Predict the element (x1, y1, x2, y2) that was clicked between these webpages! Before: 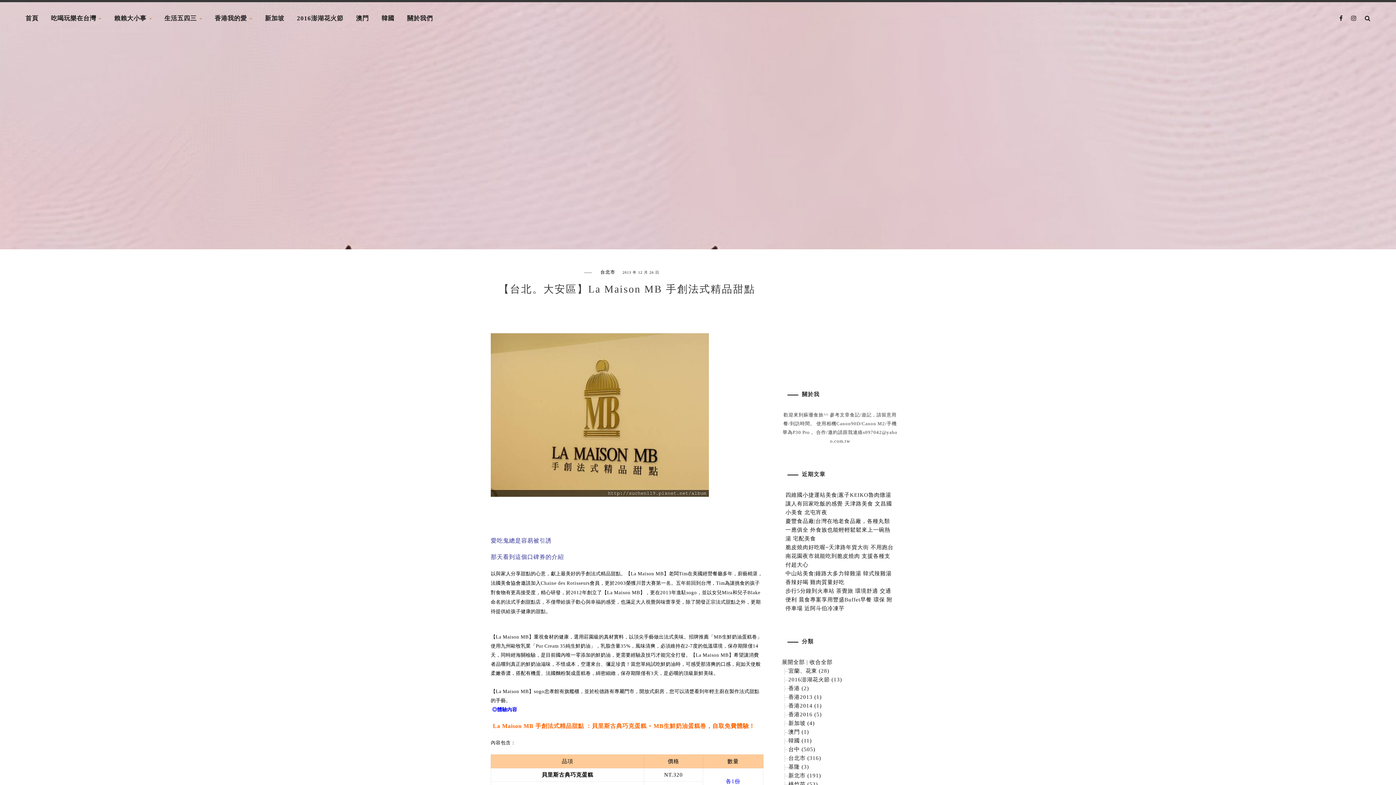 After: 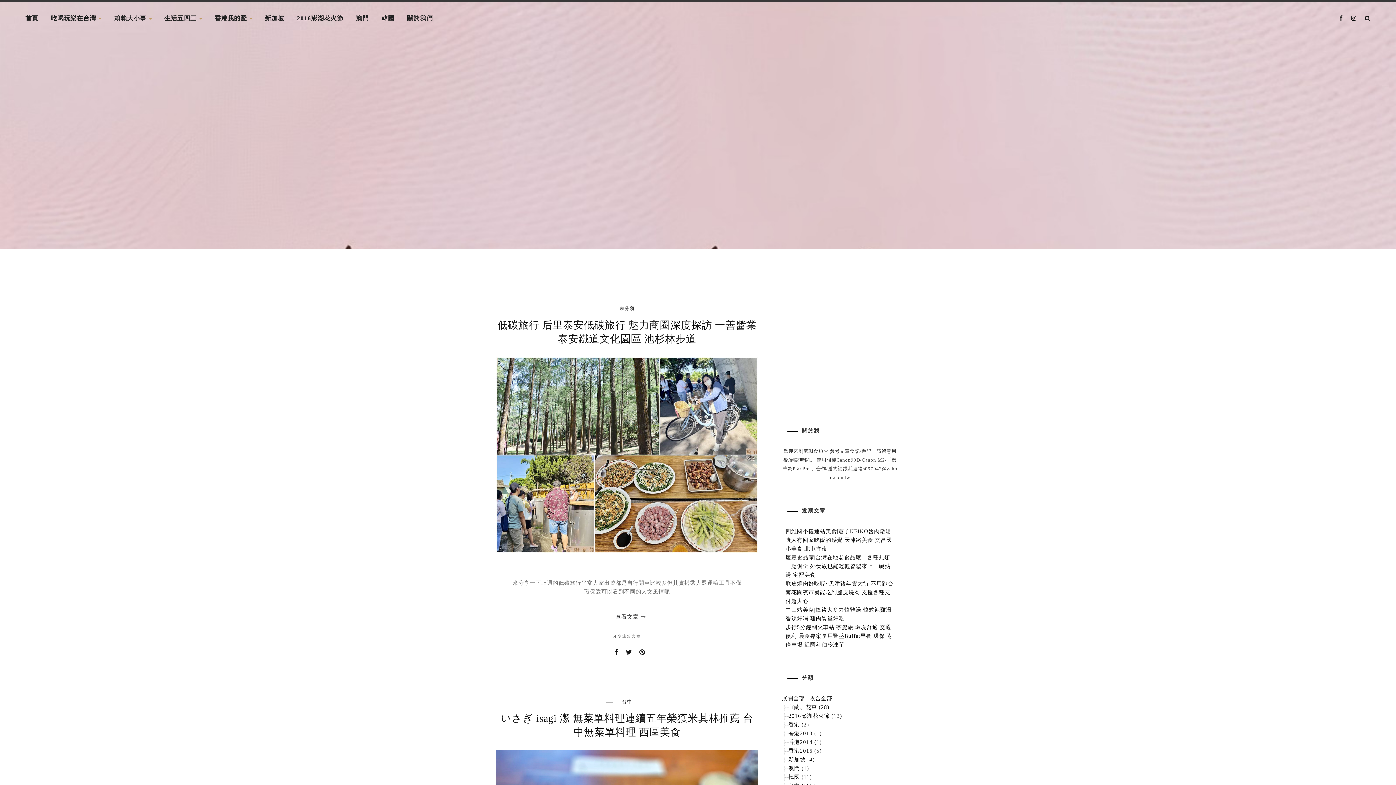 Action: bbox: (622, 268, 659, 277) label: 2013 年 12 月 26 日